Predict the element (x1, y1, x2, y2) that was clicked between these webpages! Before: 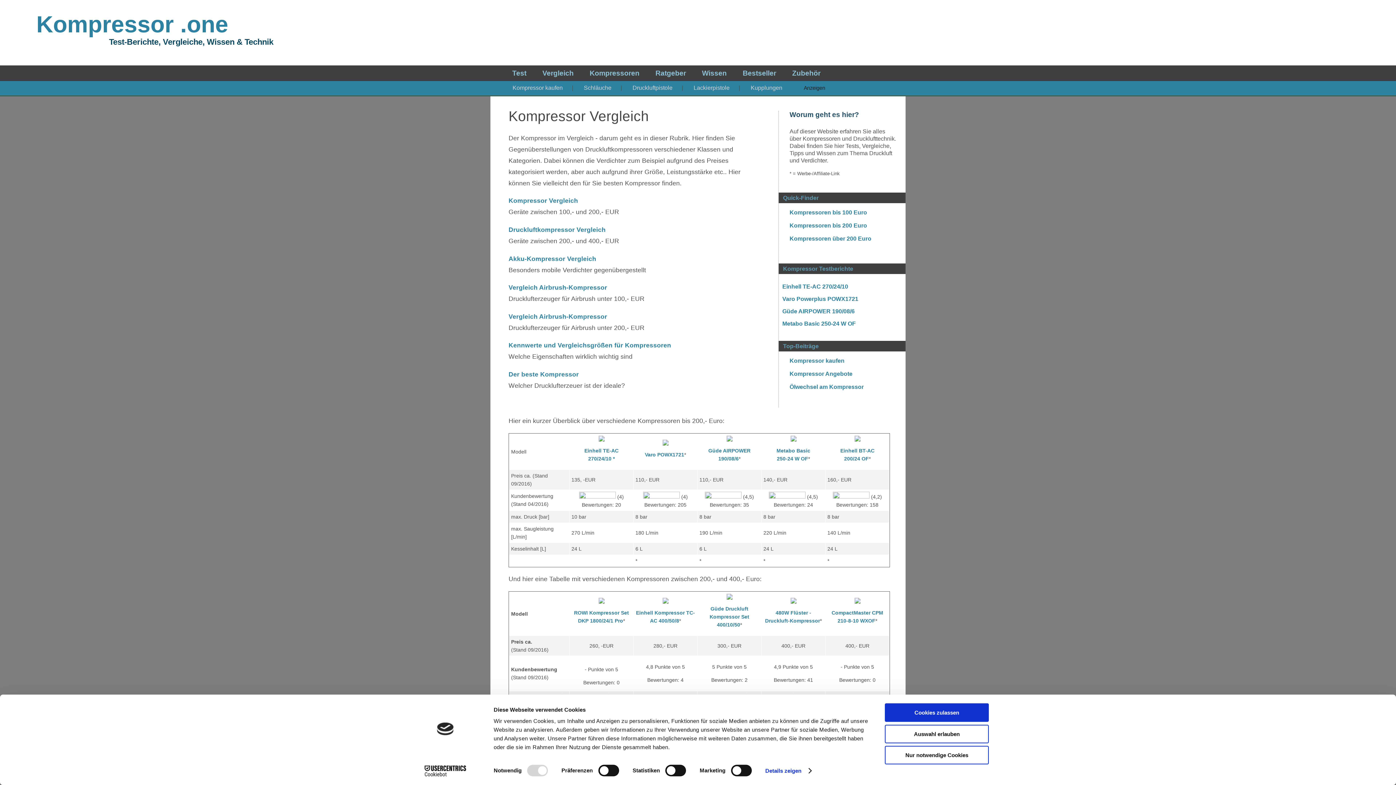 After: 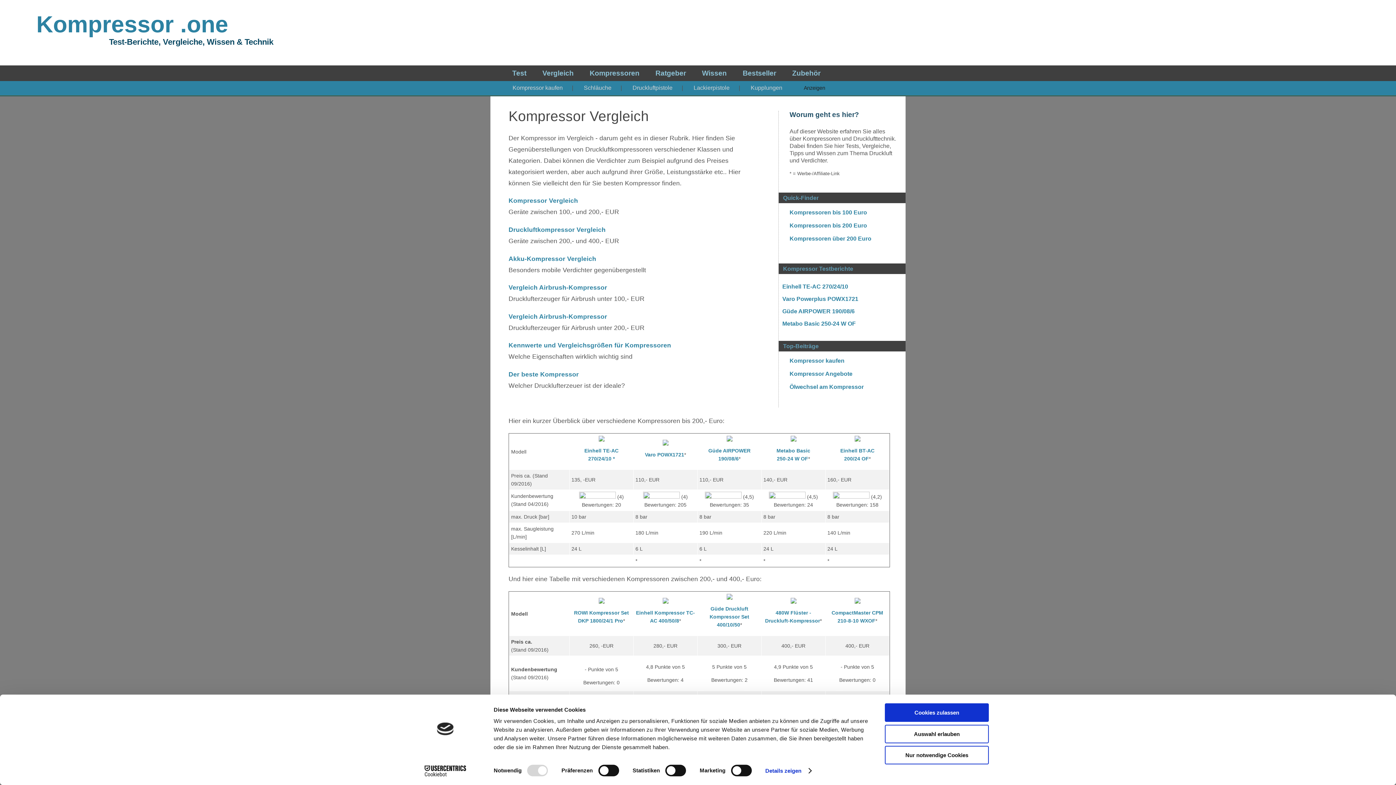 Action: bbox: (538, 65, 577, 80) label: Vergleich